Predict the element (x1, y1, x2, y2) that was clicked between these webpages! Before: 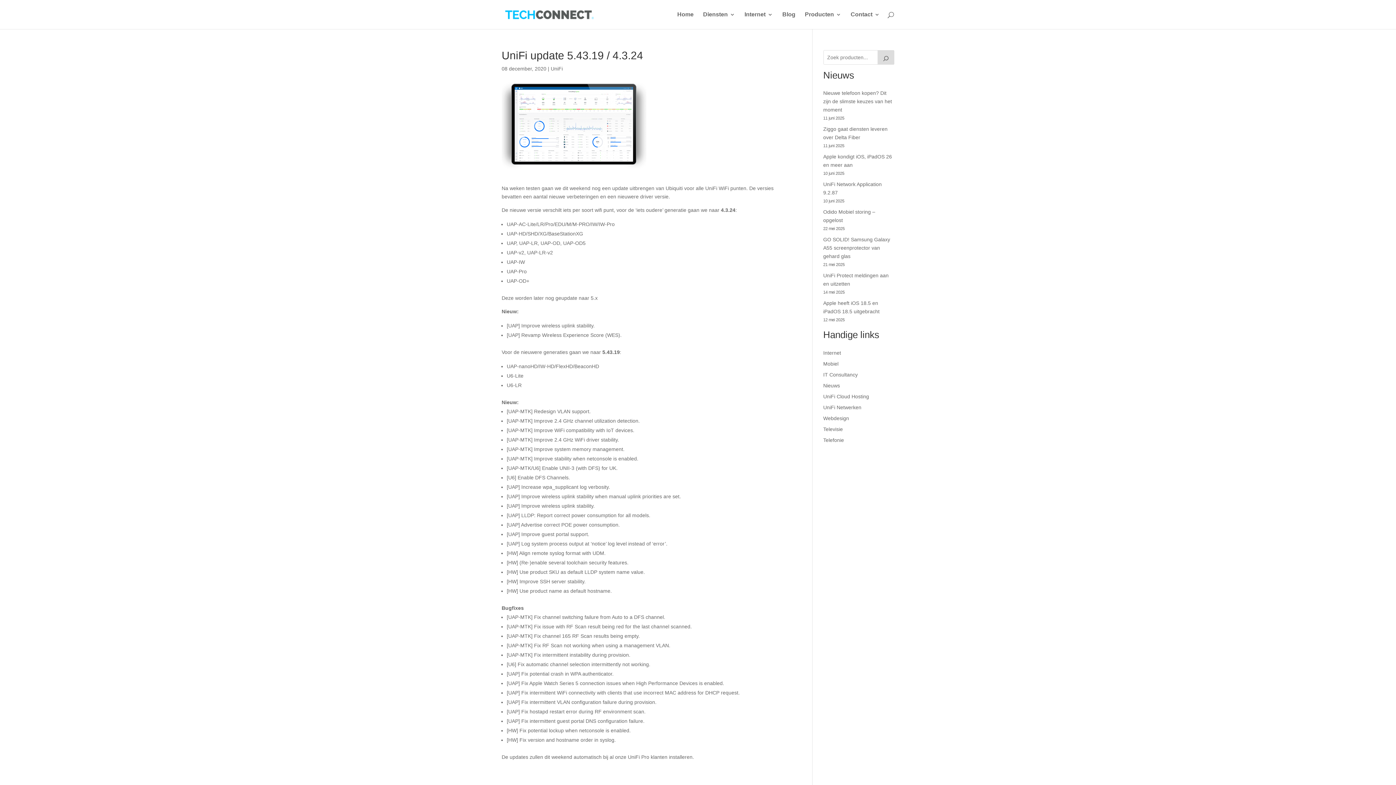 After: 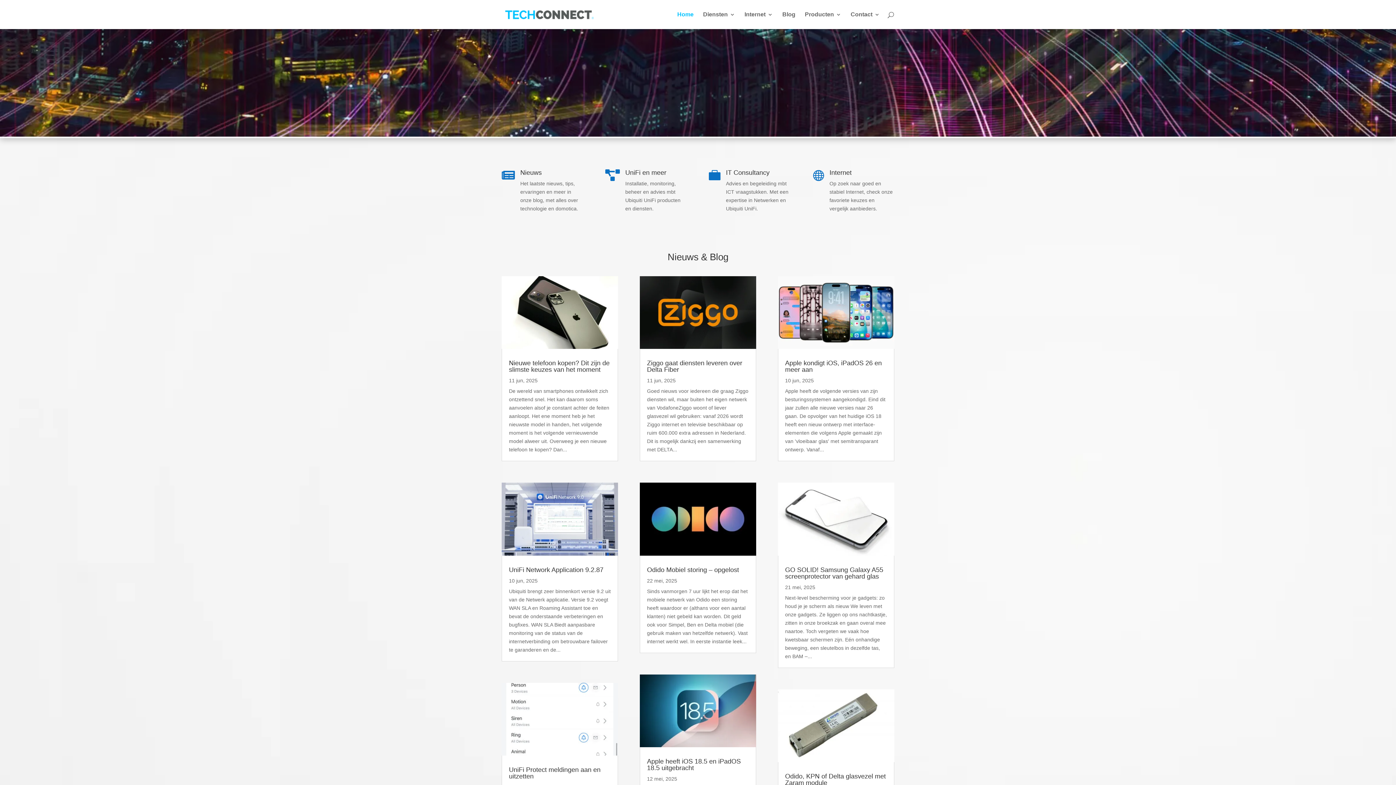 Action: bbox: (677, 12, 693, 29) label: Home